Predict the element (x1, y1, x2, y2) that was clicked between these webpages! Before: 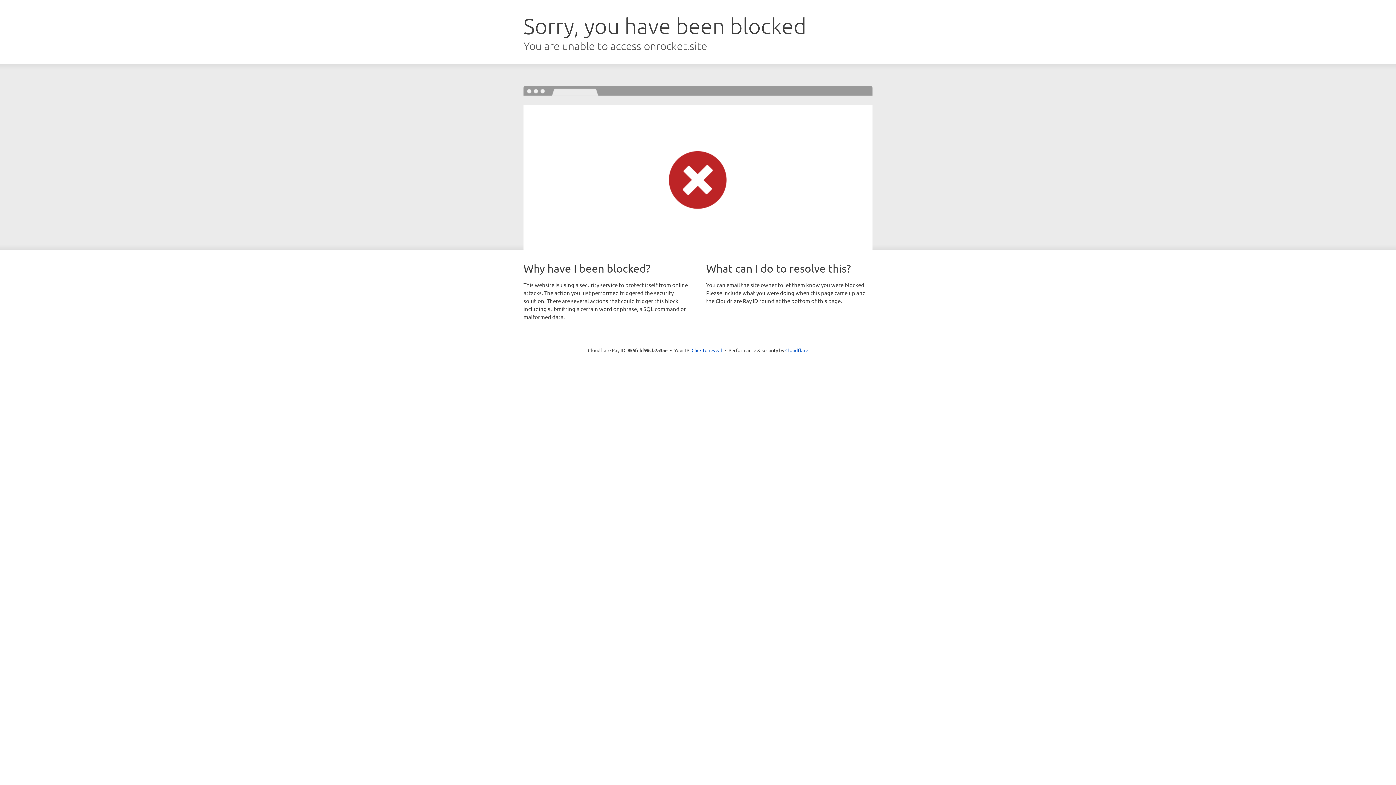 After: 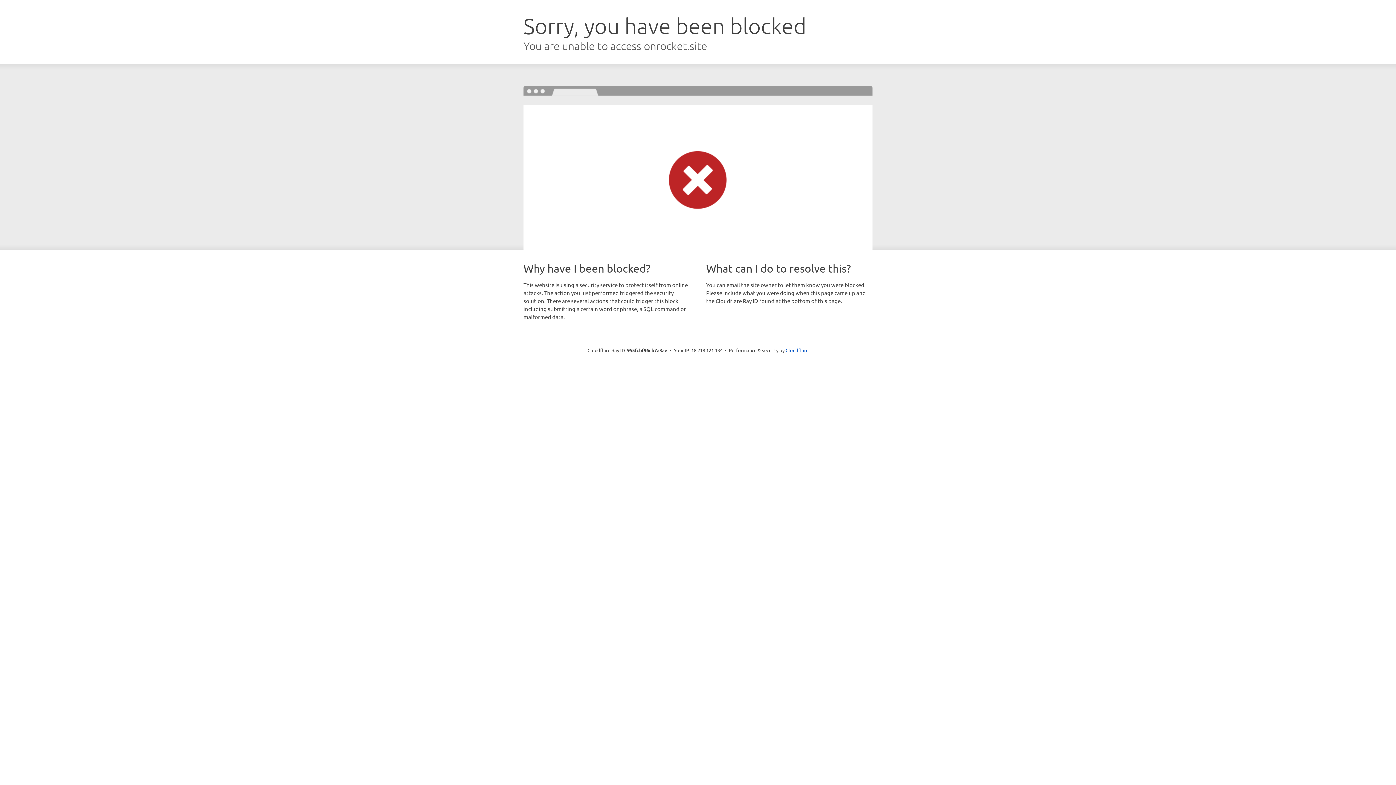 Action: label: Click to reveal bbox: (691, 346, 722, 353)